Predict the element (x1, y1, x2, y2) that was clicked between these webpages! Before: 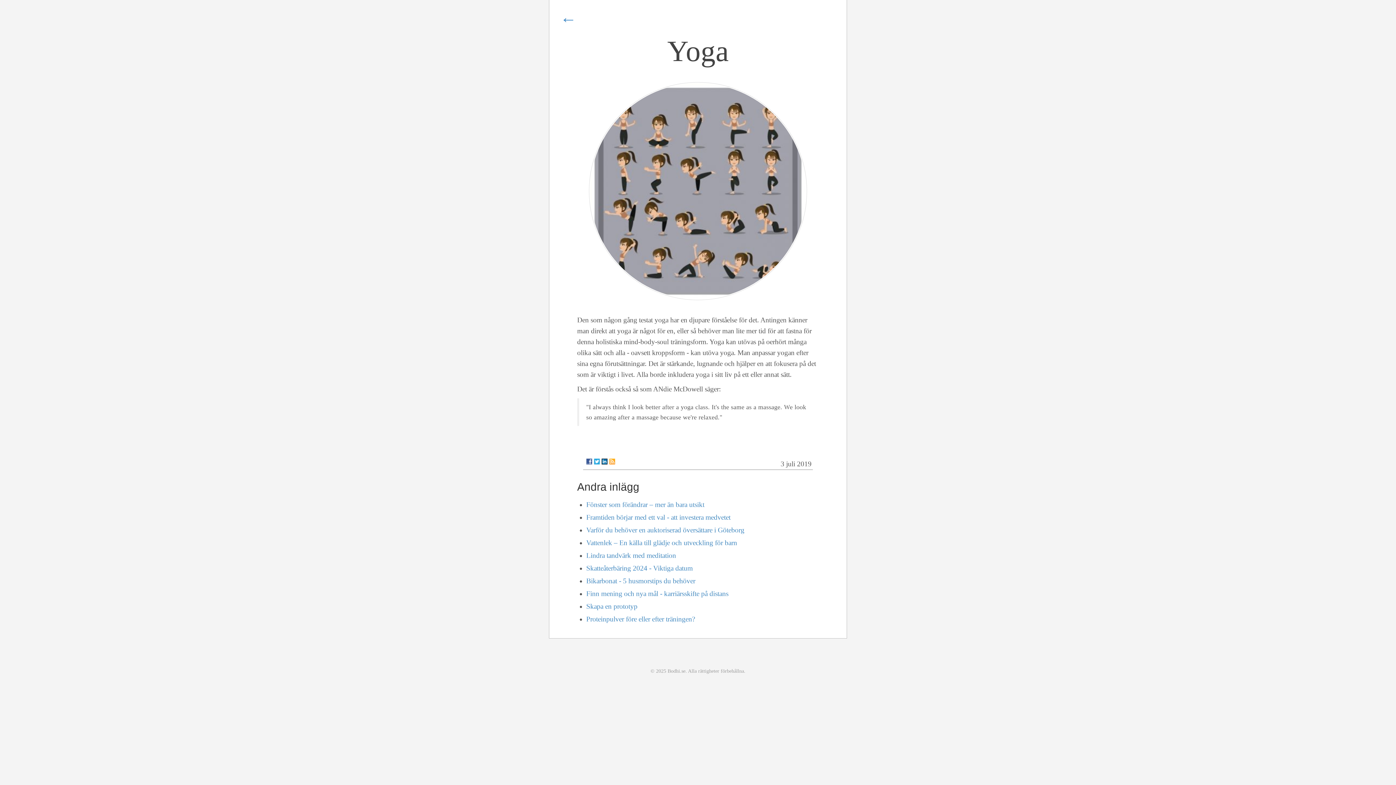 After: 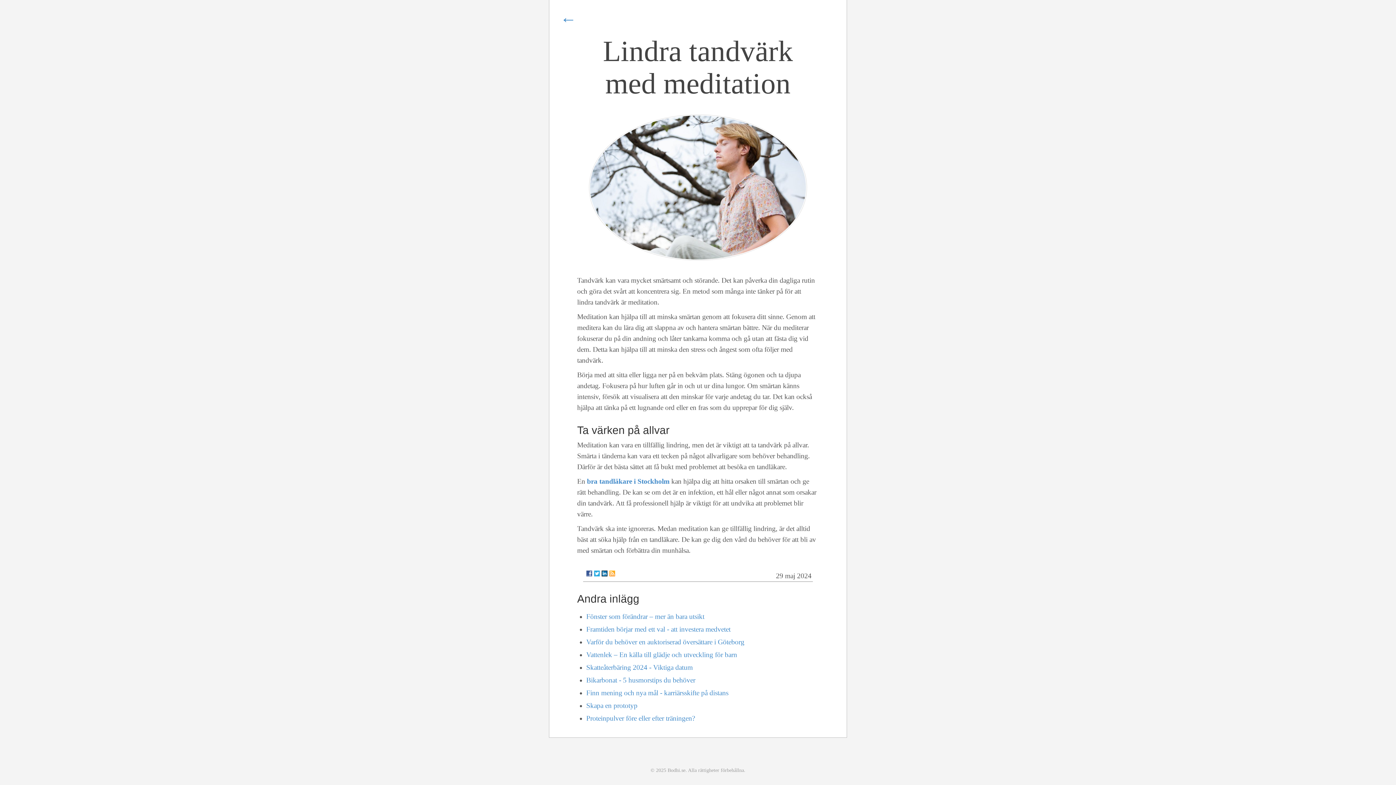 Action: label: Lindra tandvärk med meditation bbox: (586, 552, 676, 559)